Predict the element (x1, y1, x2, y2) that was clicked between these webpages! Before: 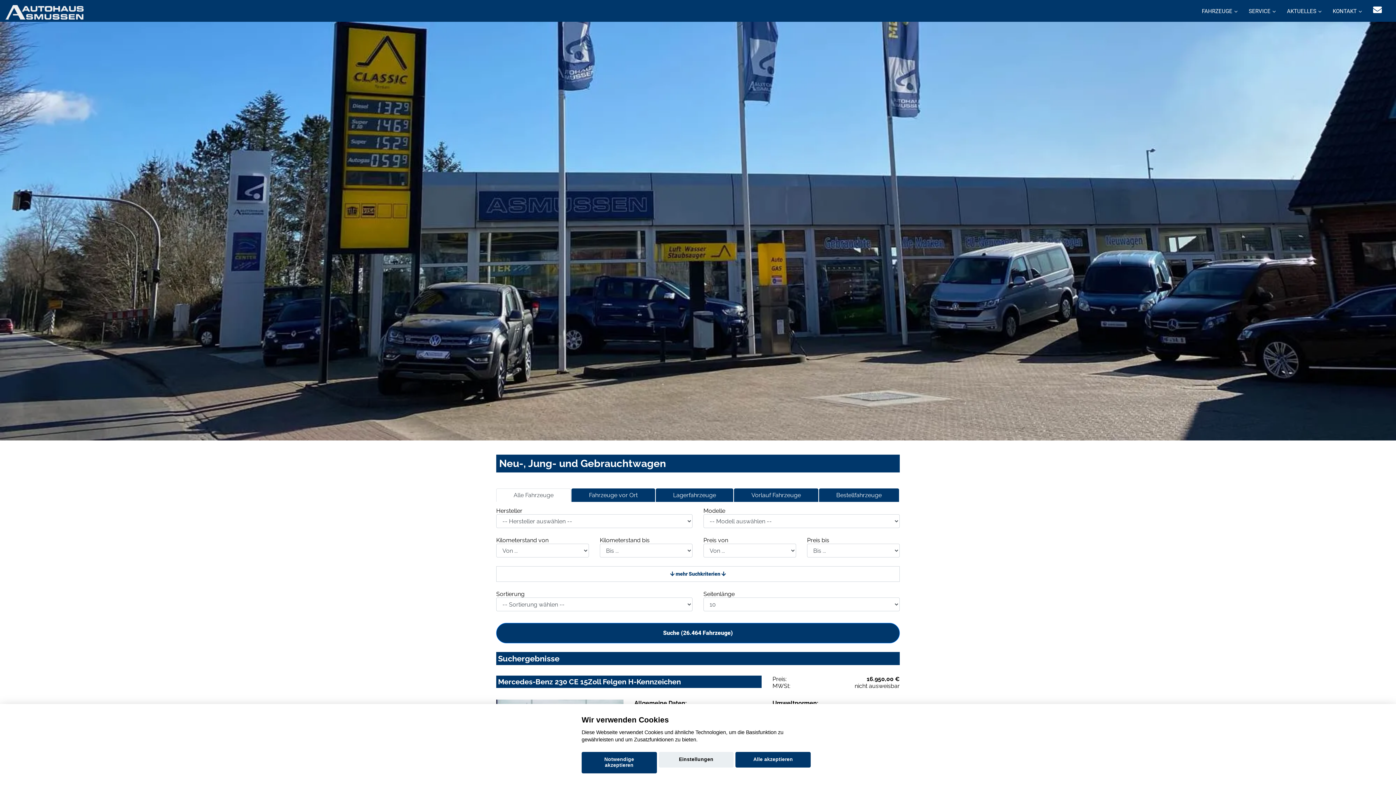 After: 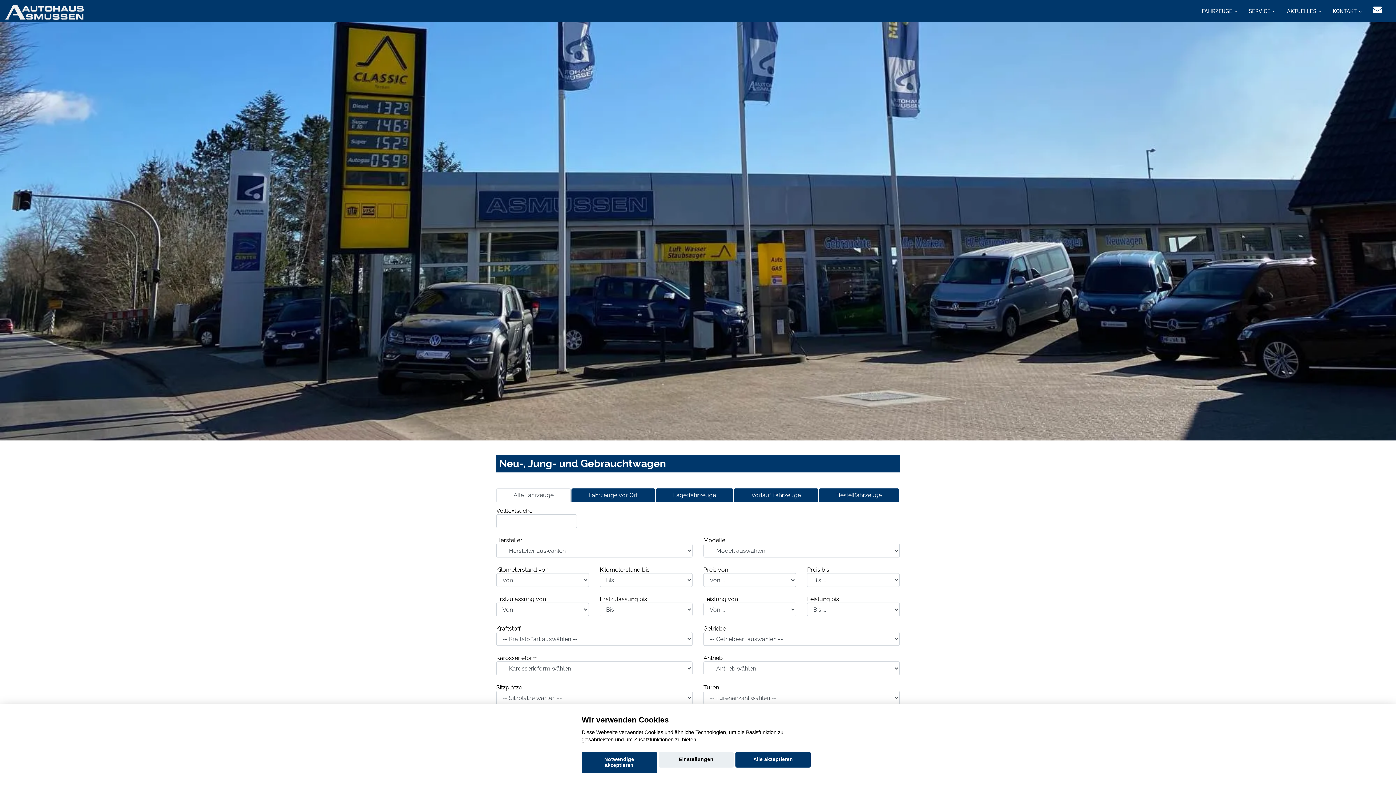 Action: label:  mehr Suchkriterien  bbox: (496, 566, 900, 582)